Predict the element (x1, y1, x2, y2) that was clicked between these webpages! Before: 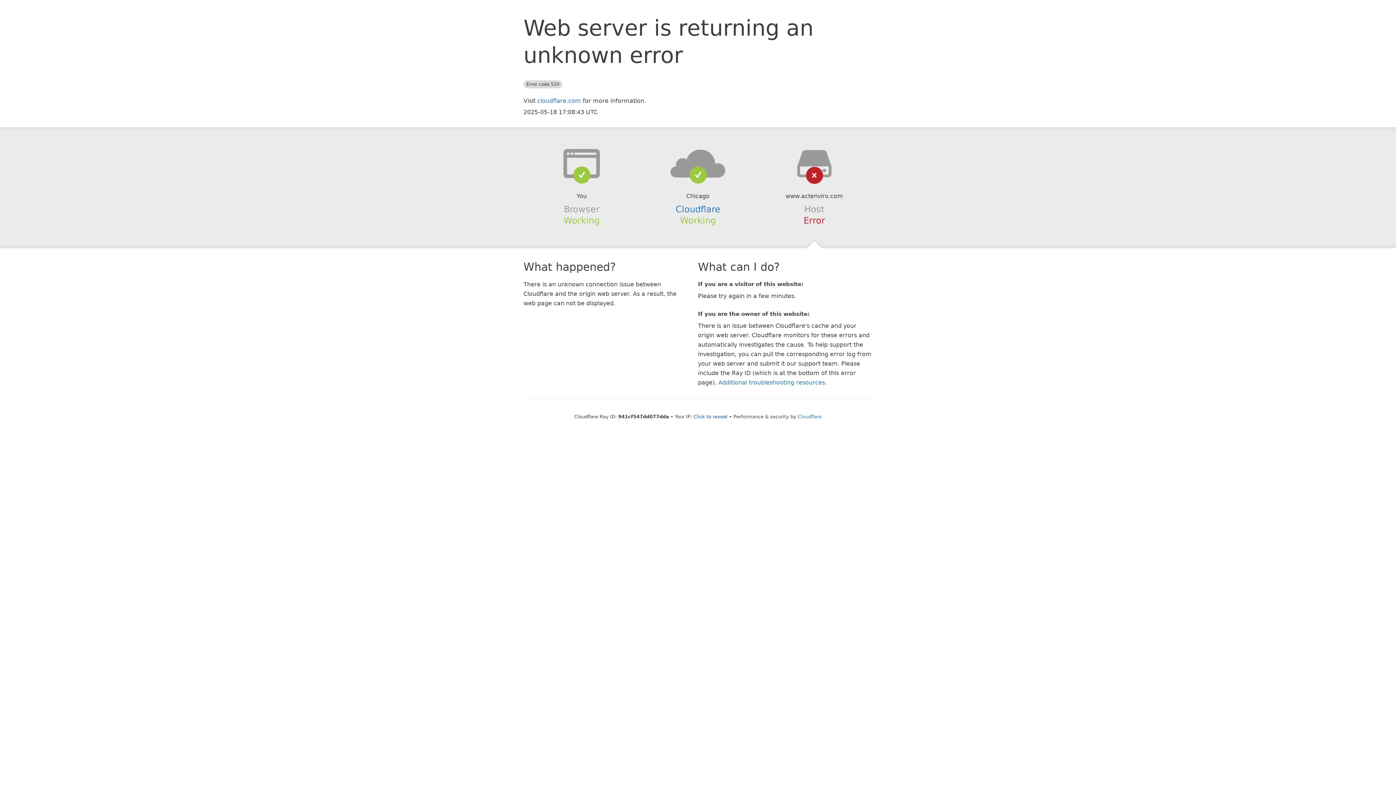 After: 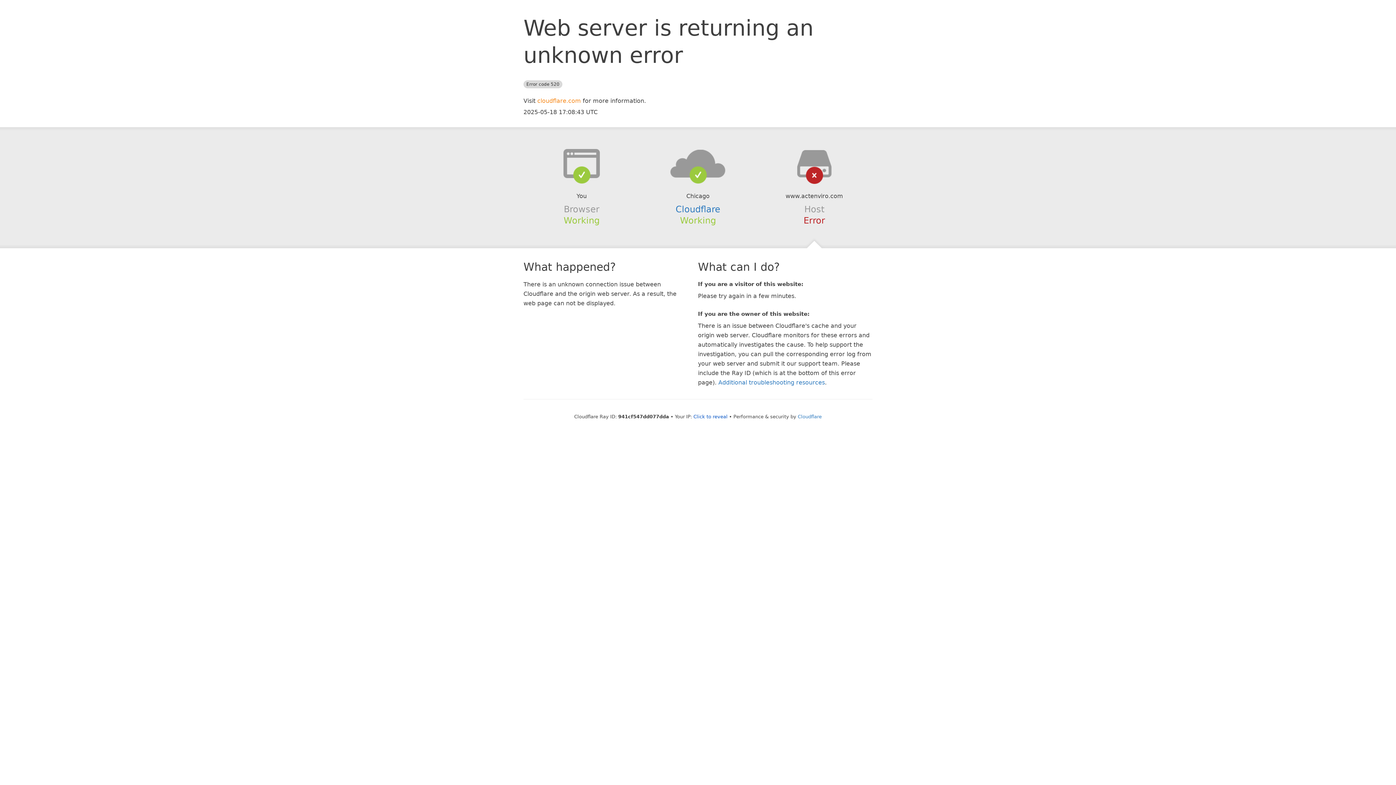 Action: label: cloudflare.com bbox: (537, 97, 581, 104)